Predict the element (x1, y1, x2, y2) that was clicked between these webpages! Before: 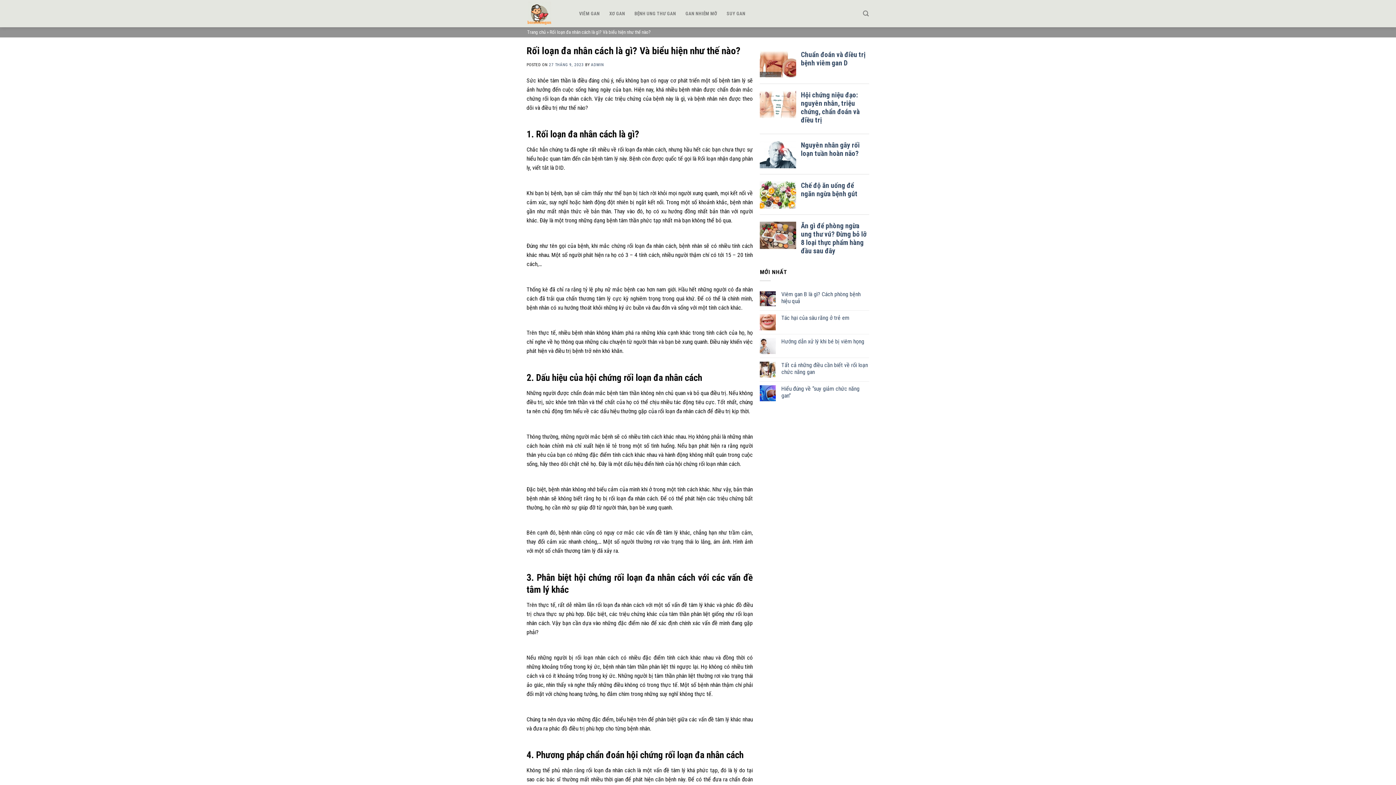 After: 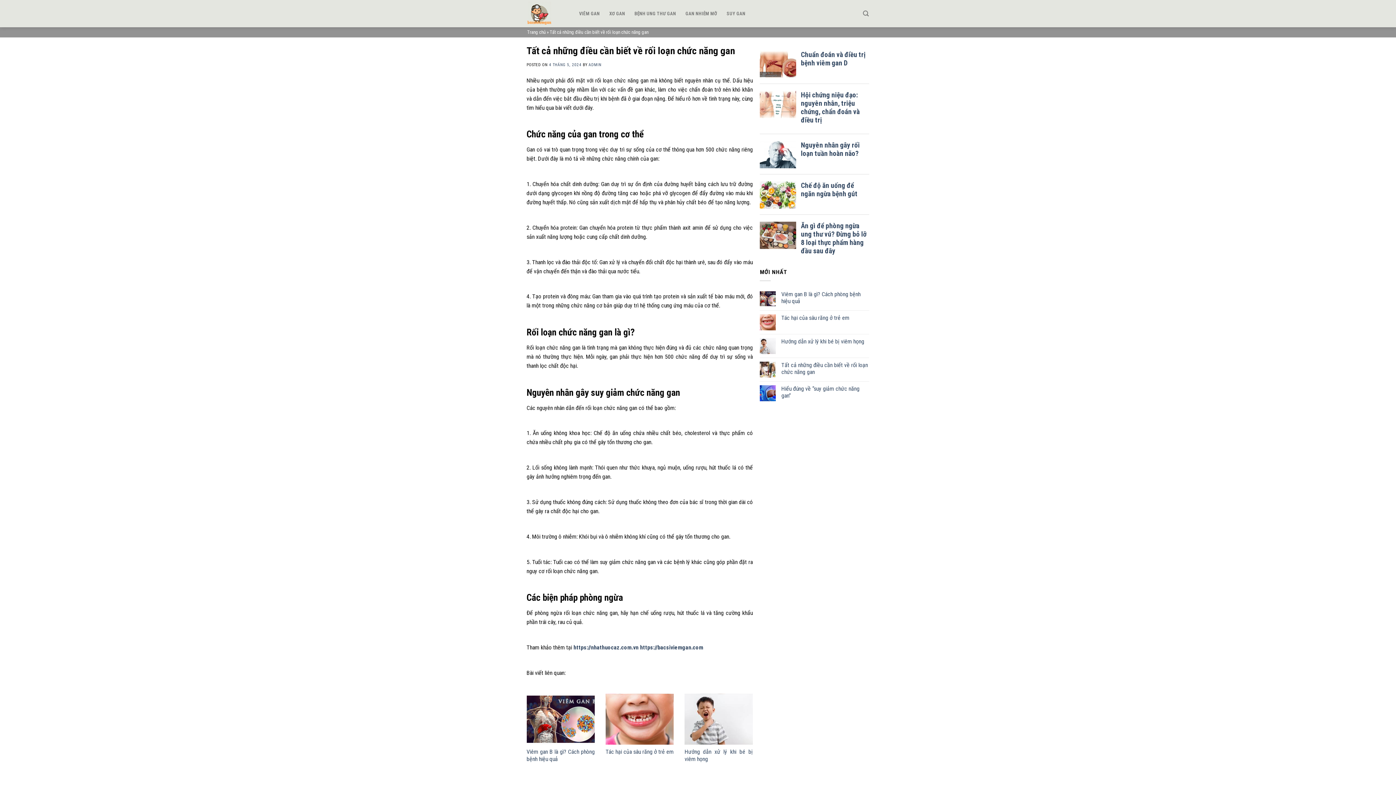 Action: label: Tất cả những điều cần biết về rối loạn chức năng gan bbox: (781, 361, 869, 375)